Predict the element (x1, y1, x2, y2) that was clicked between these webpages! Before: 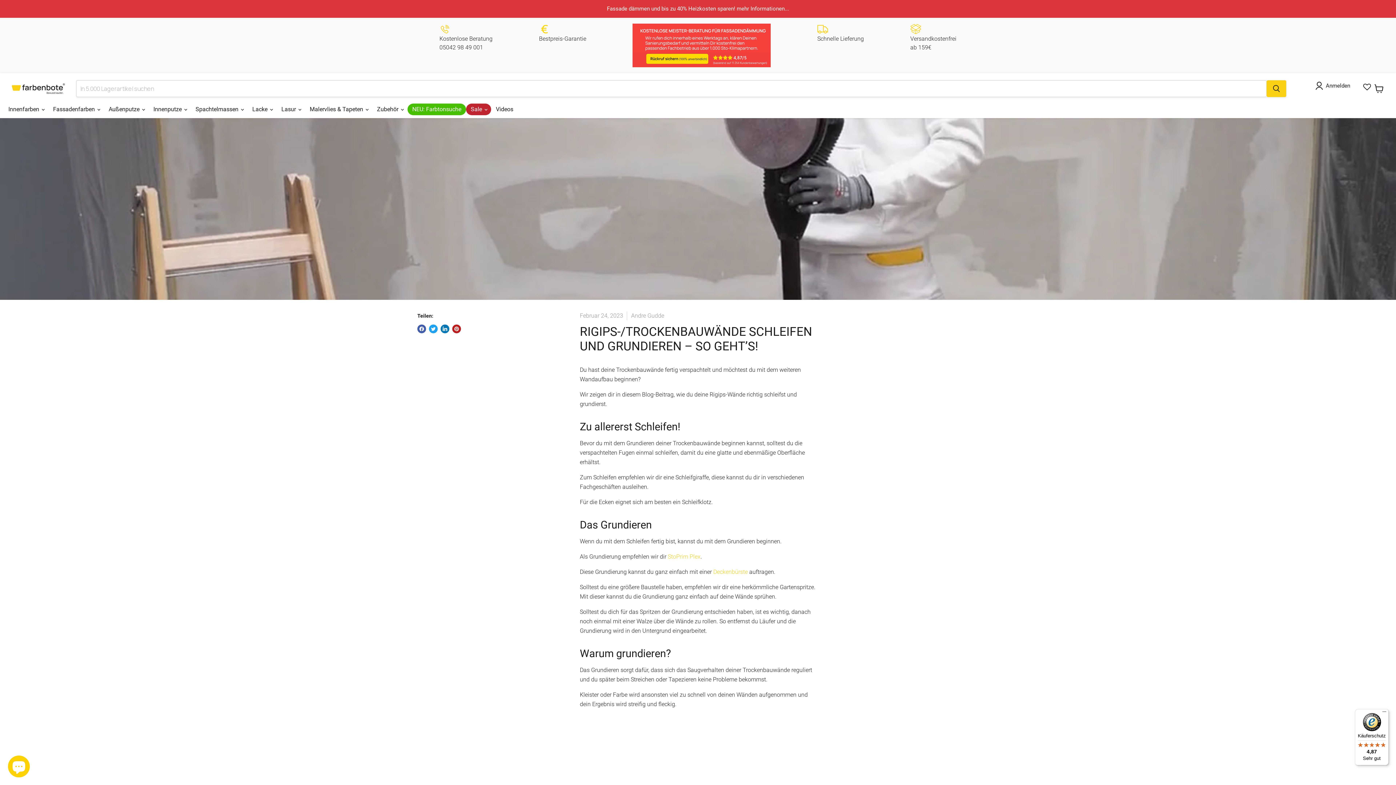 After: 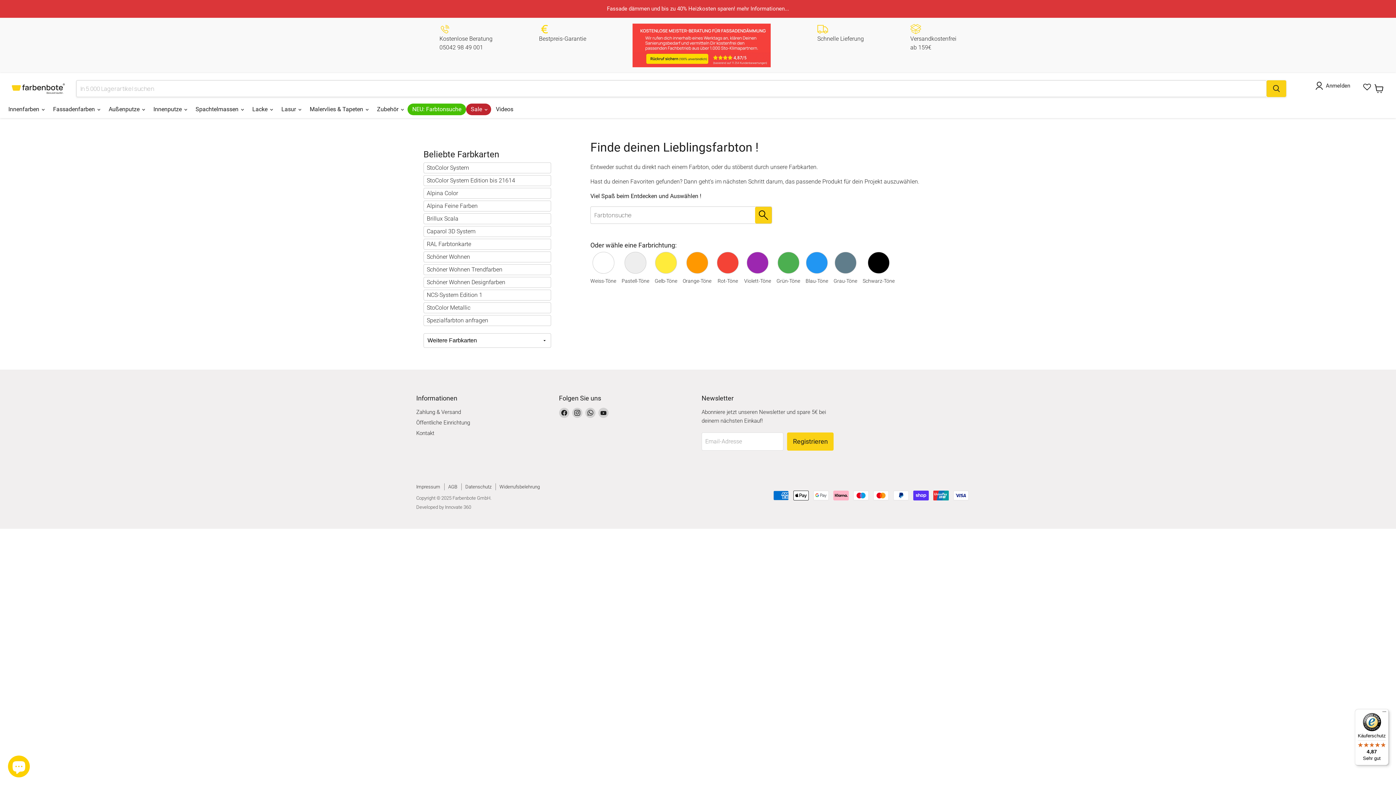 Action: bbox: (407, 103, 466, 115) label: NEU: Farbtonsuche